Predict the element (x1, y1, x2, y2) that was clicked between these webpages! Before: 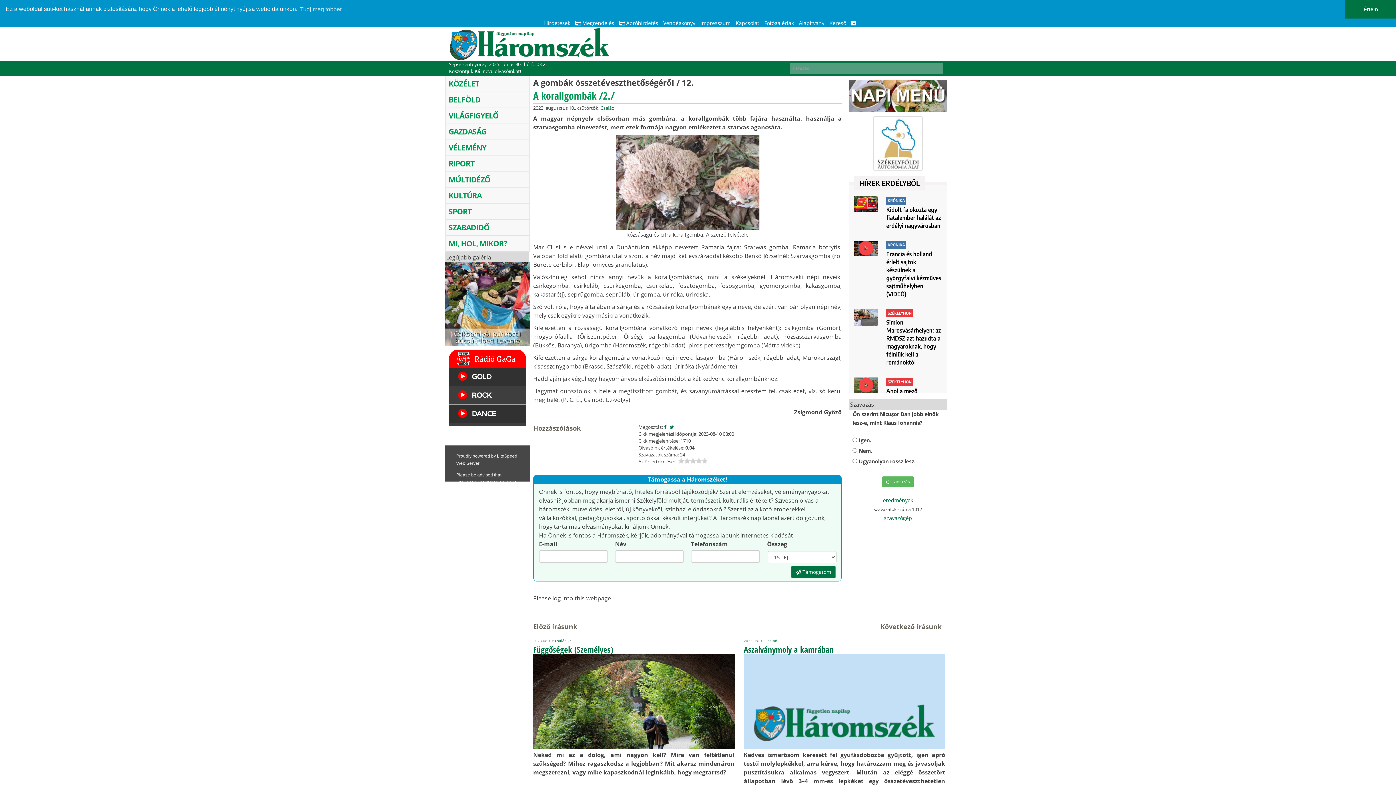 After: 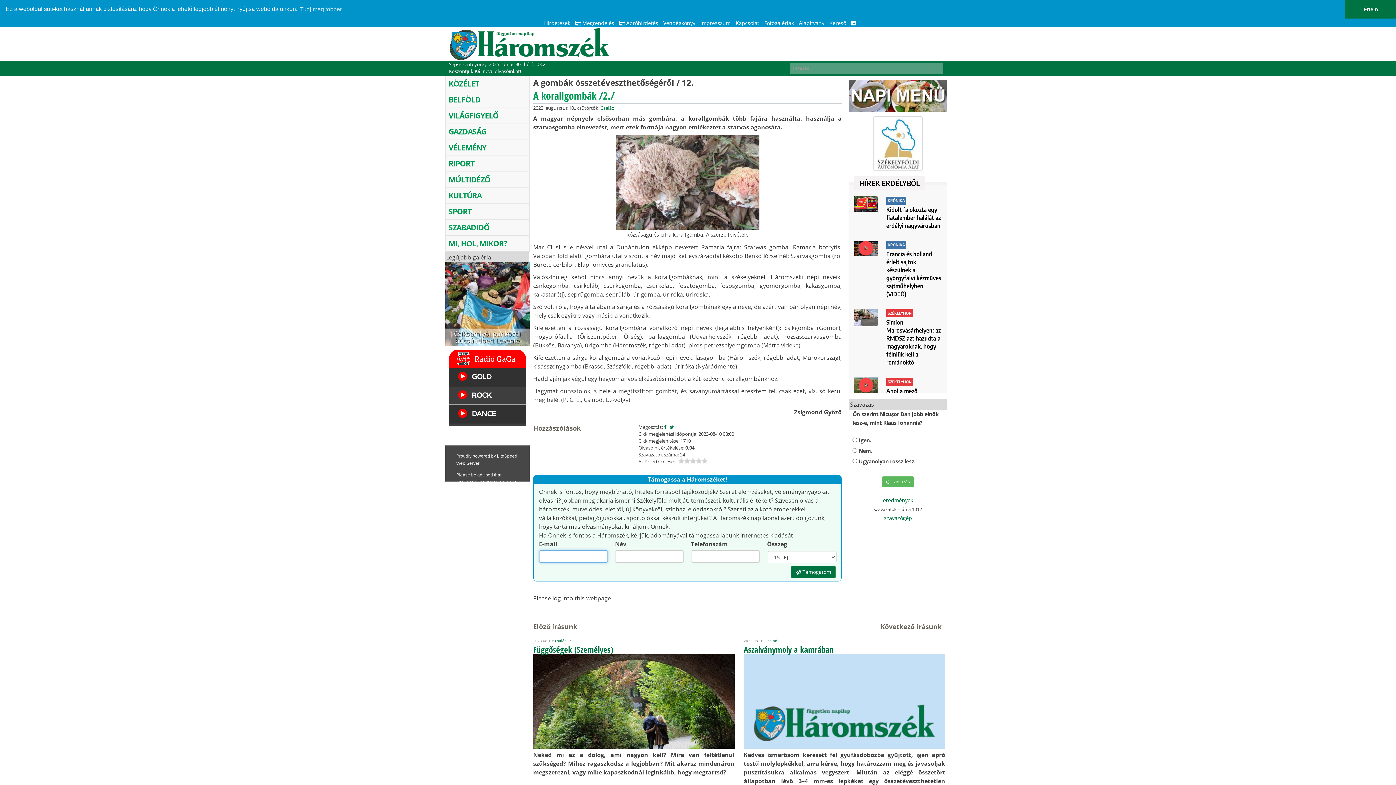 Action: label:  Támogatom bbox: (791, 566, 836, 578)